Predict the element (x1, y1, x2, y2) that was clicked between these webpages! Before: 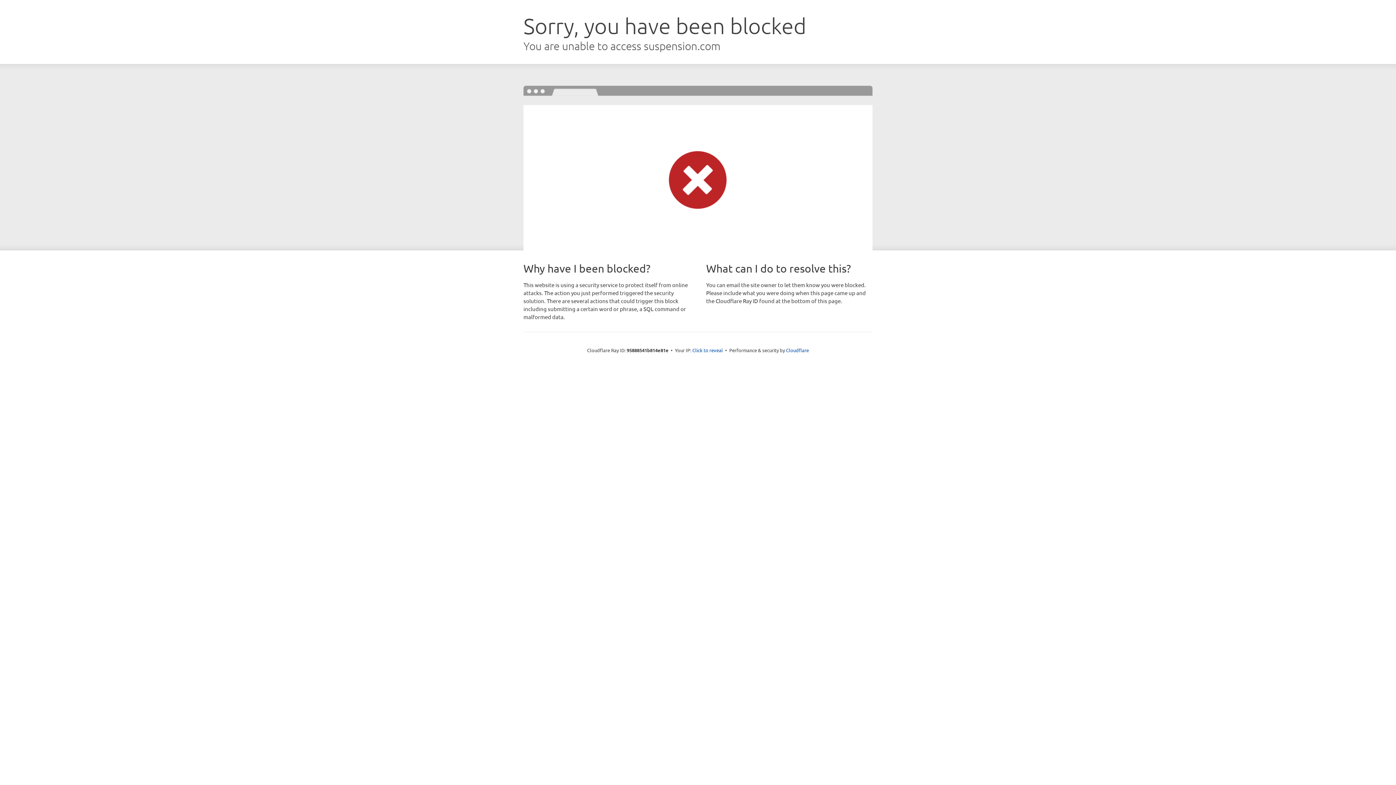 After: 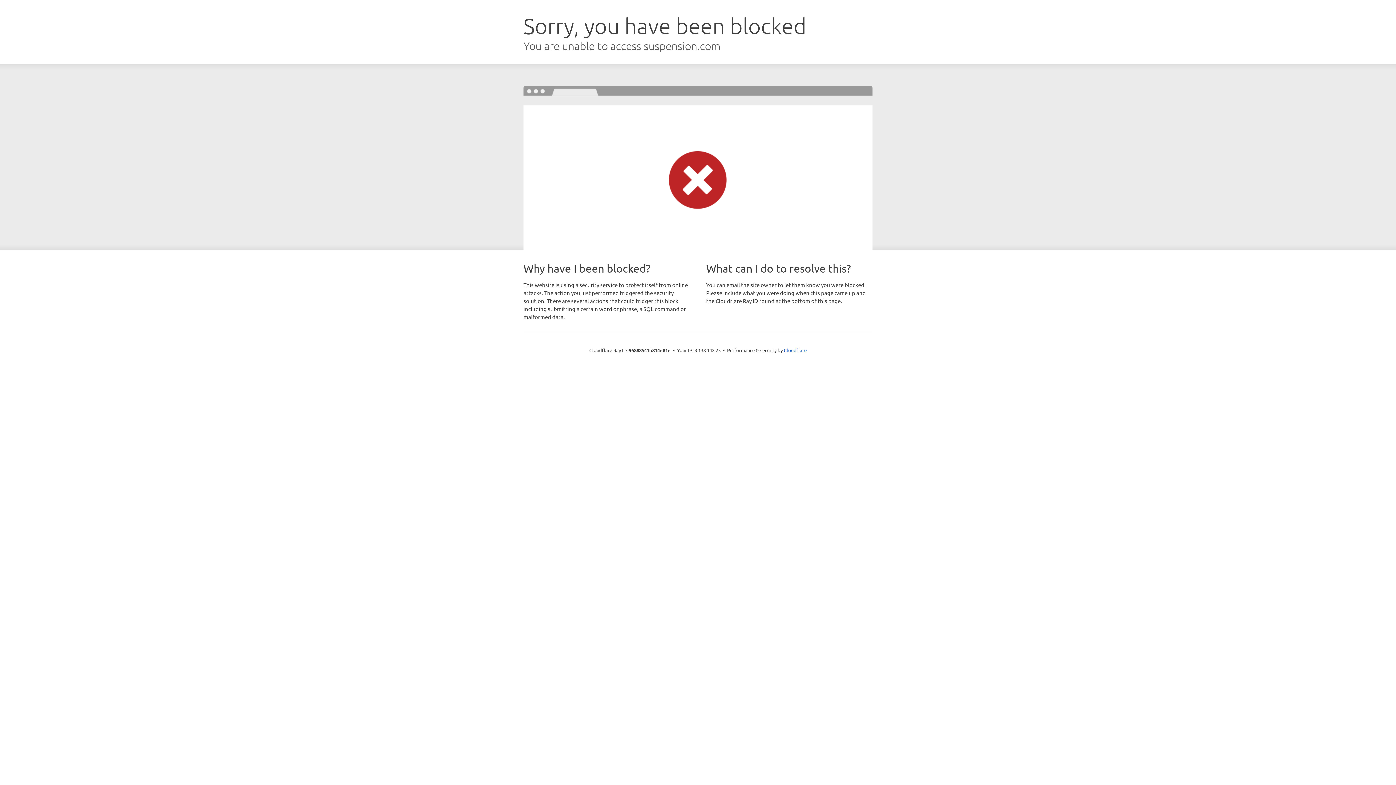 Action: label: Click to reveal bbox: (692, 346, 723, 353)